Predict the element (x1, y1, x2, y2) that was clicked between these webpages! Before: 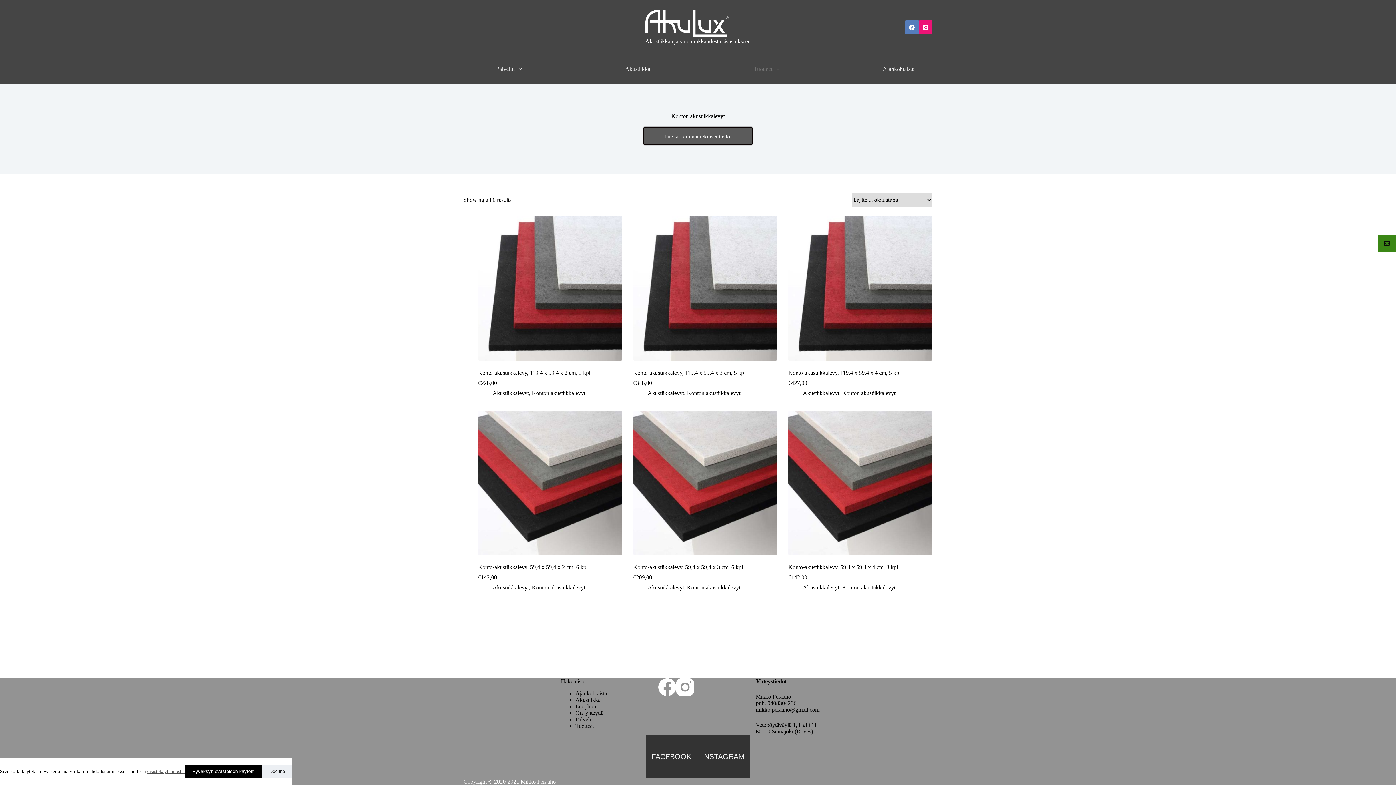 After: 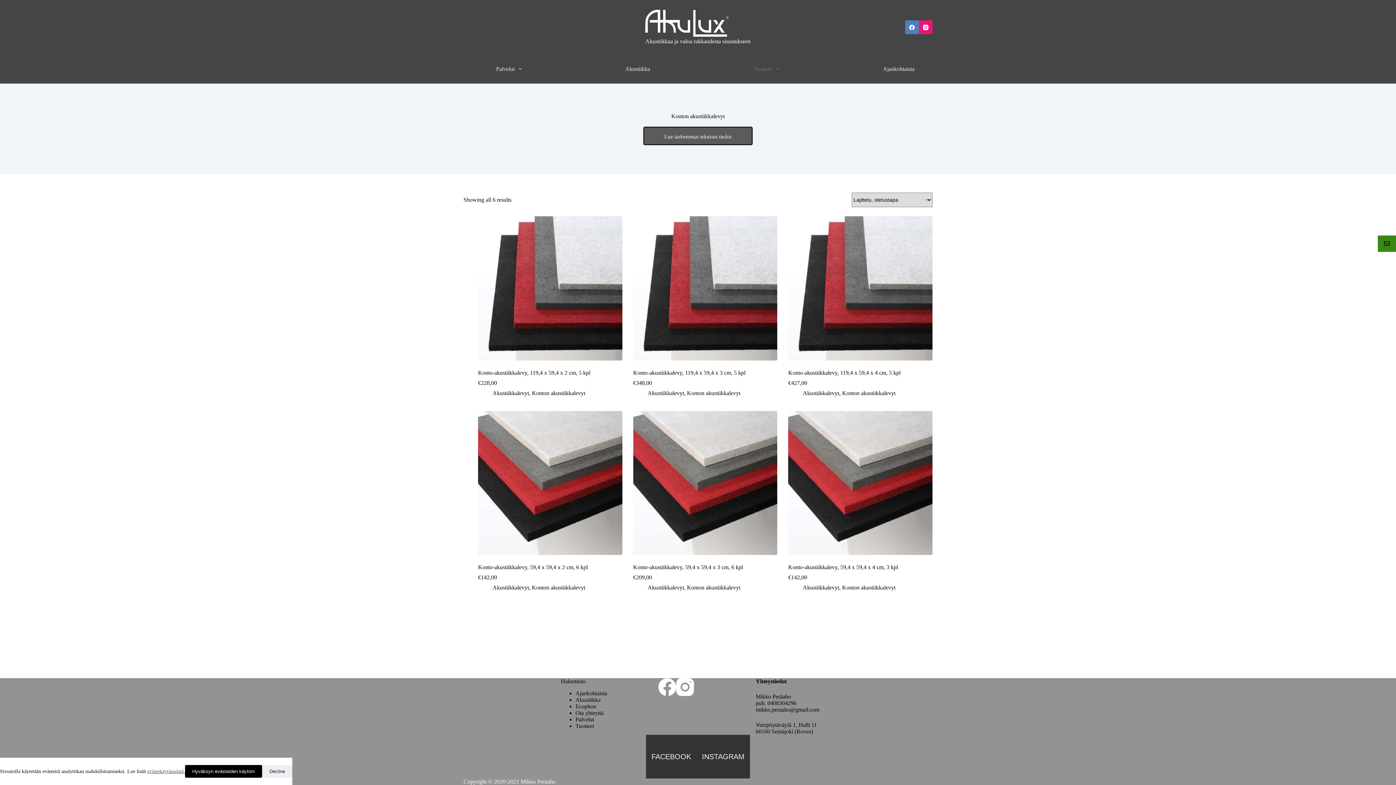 Action: label: Konton akustiikkalevyt bbox: (687, 390, 740, 396)